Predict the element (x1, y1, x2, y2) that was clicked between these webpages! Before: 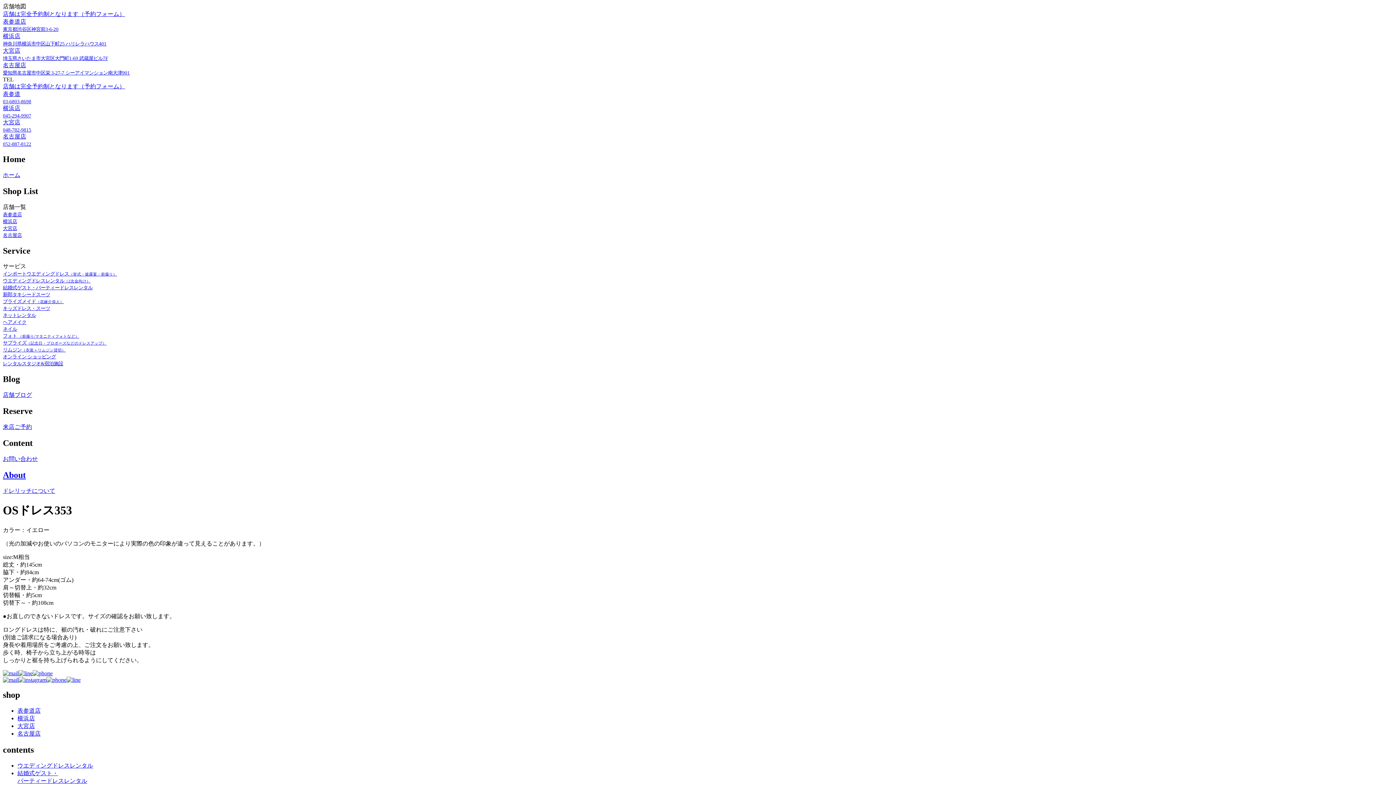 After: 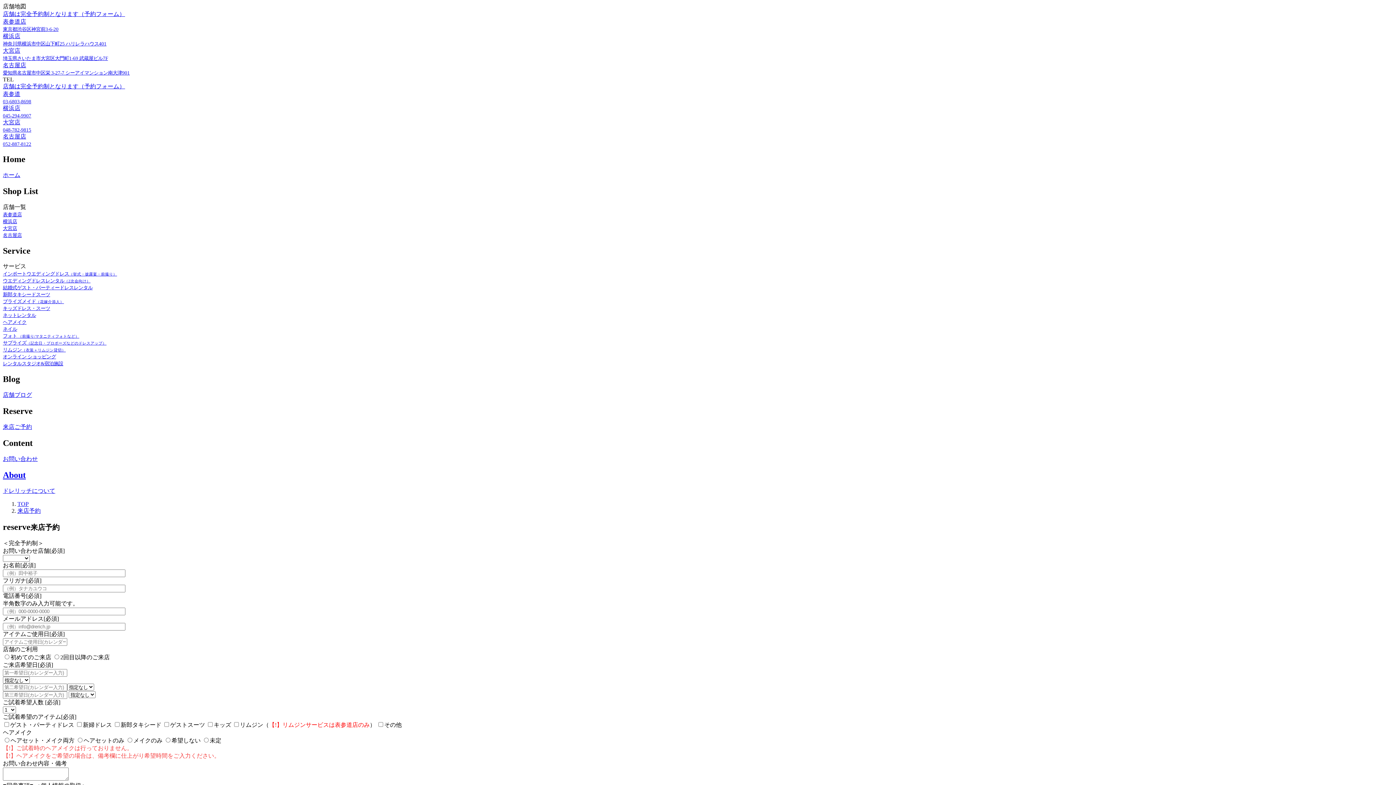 Action: label: 来店ご予約 bbox: (2, 423, 1393, 431)